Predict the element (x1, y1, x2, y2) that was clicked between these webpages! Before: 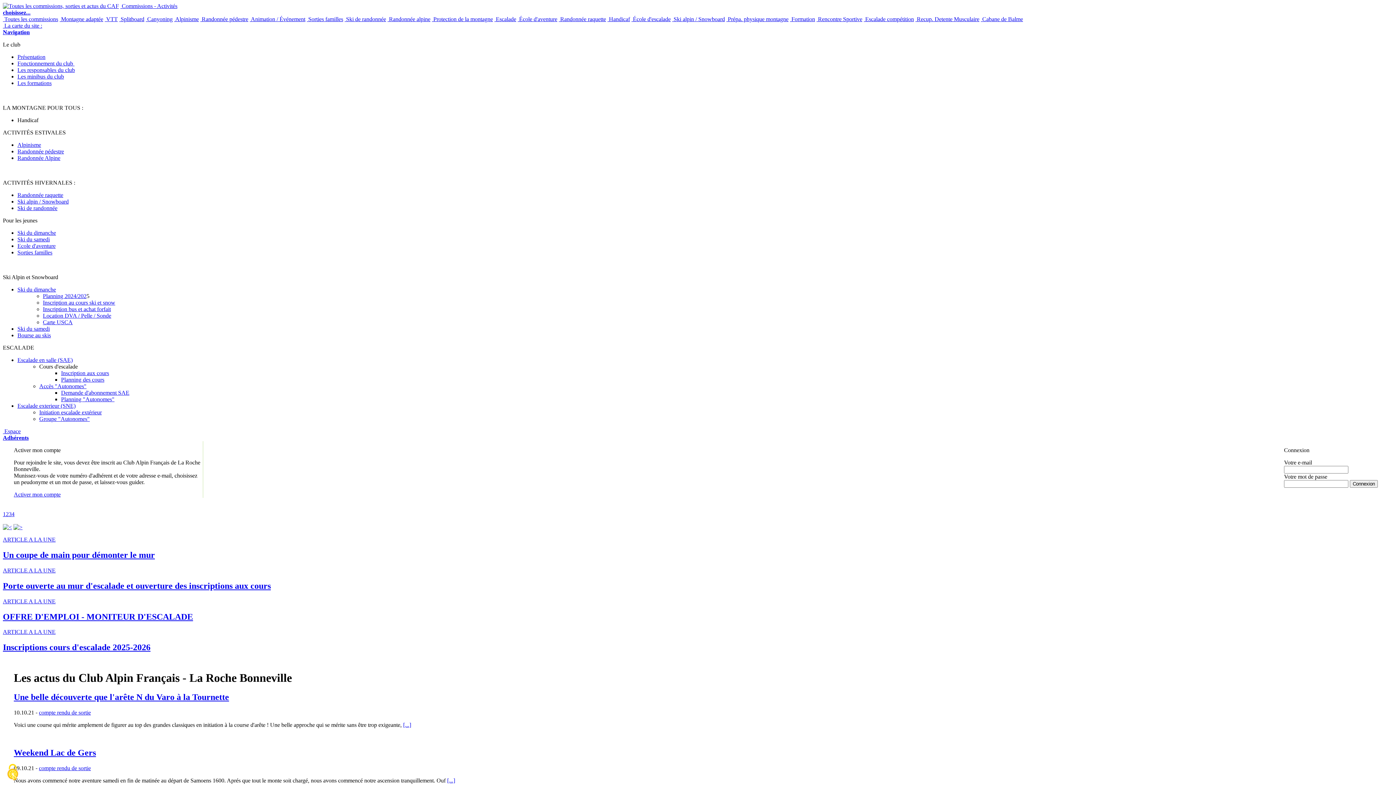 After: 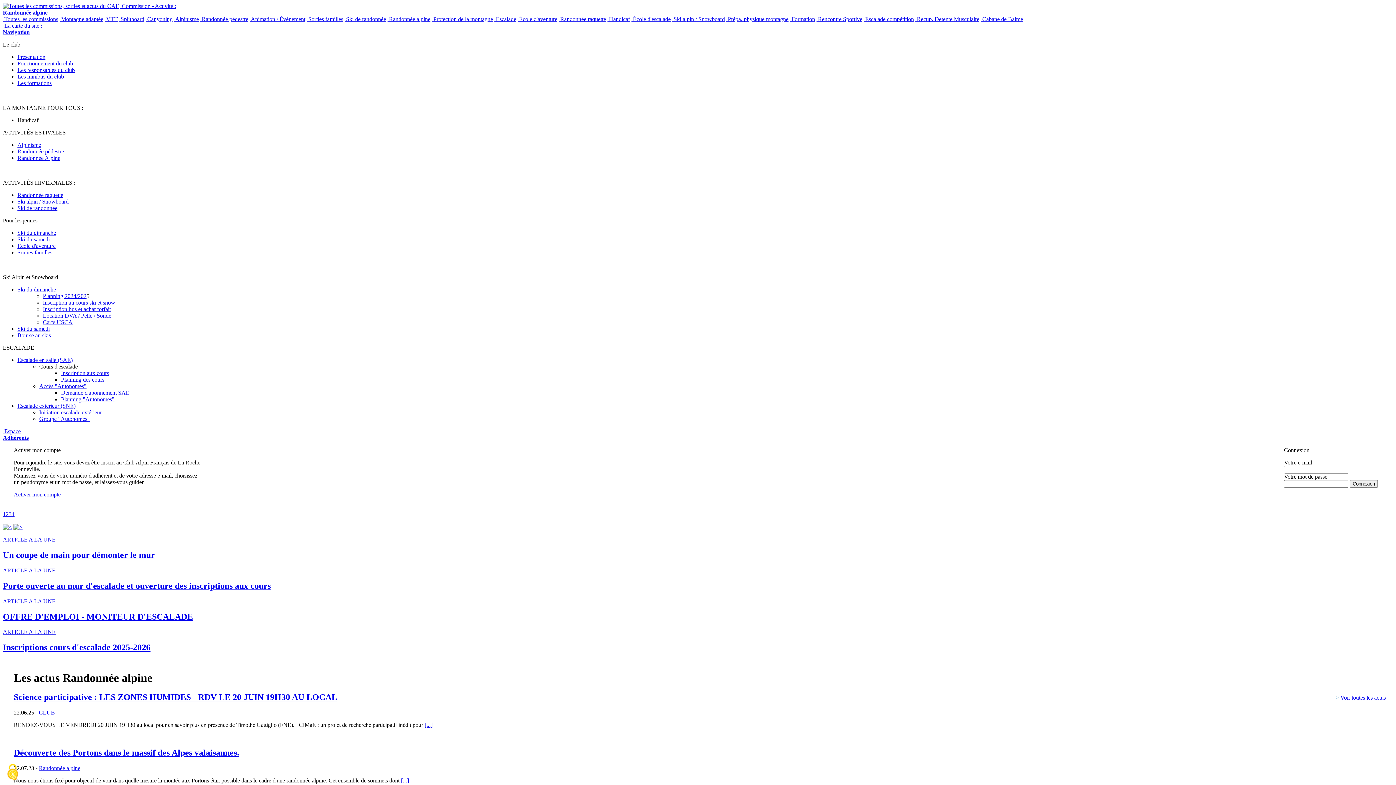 Action: label:  Randonnée alpine bbox: (387, 16, 430, 22)